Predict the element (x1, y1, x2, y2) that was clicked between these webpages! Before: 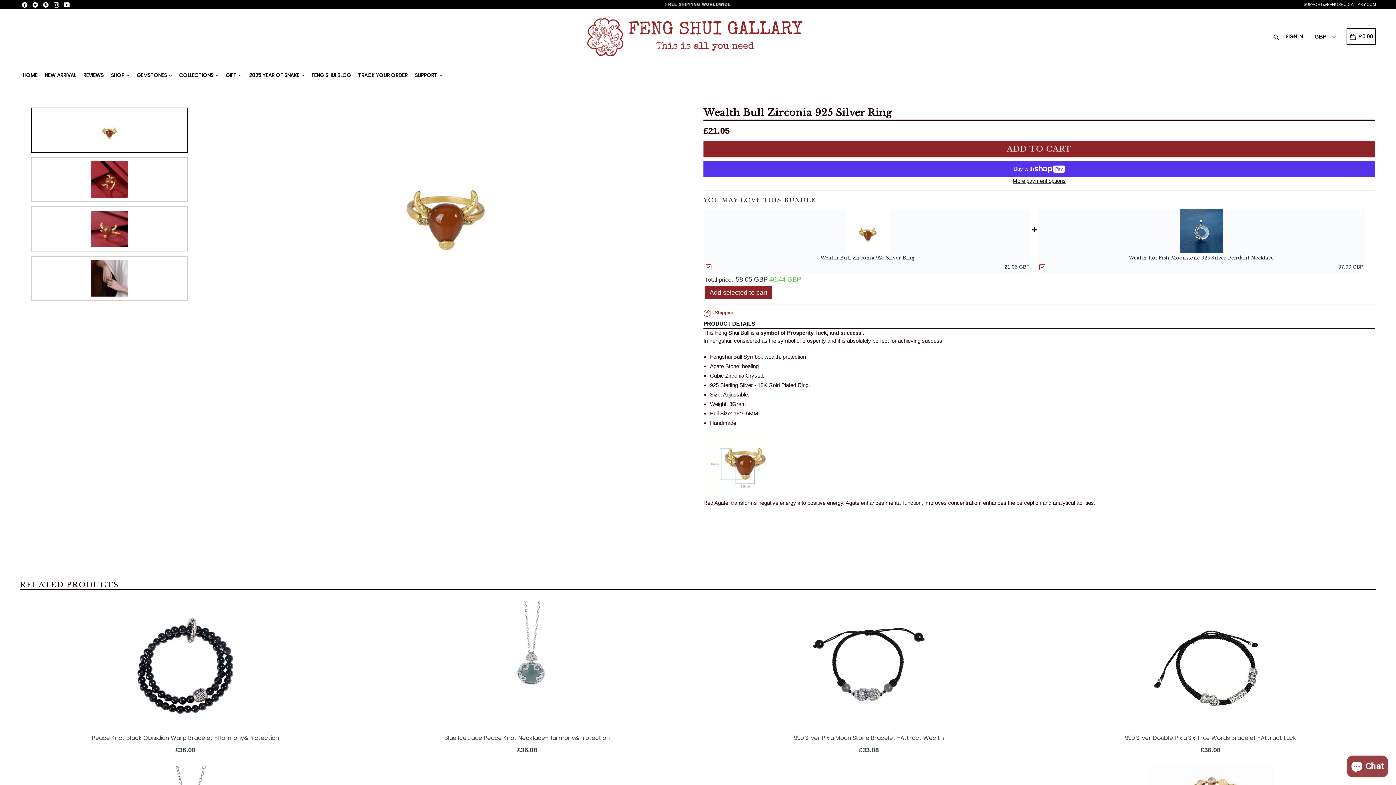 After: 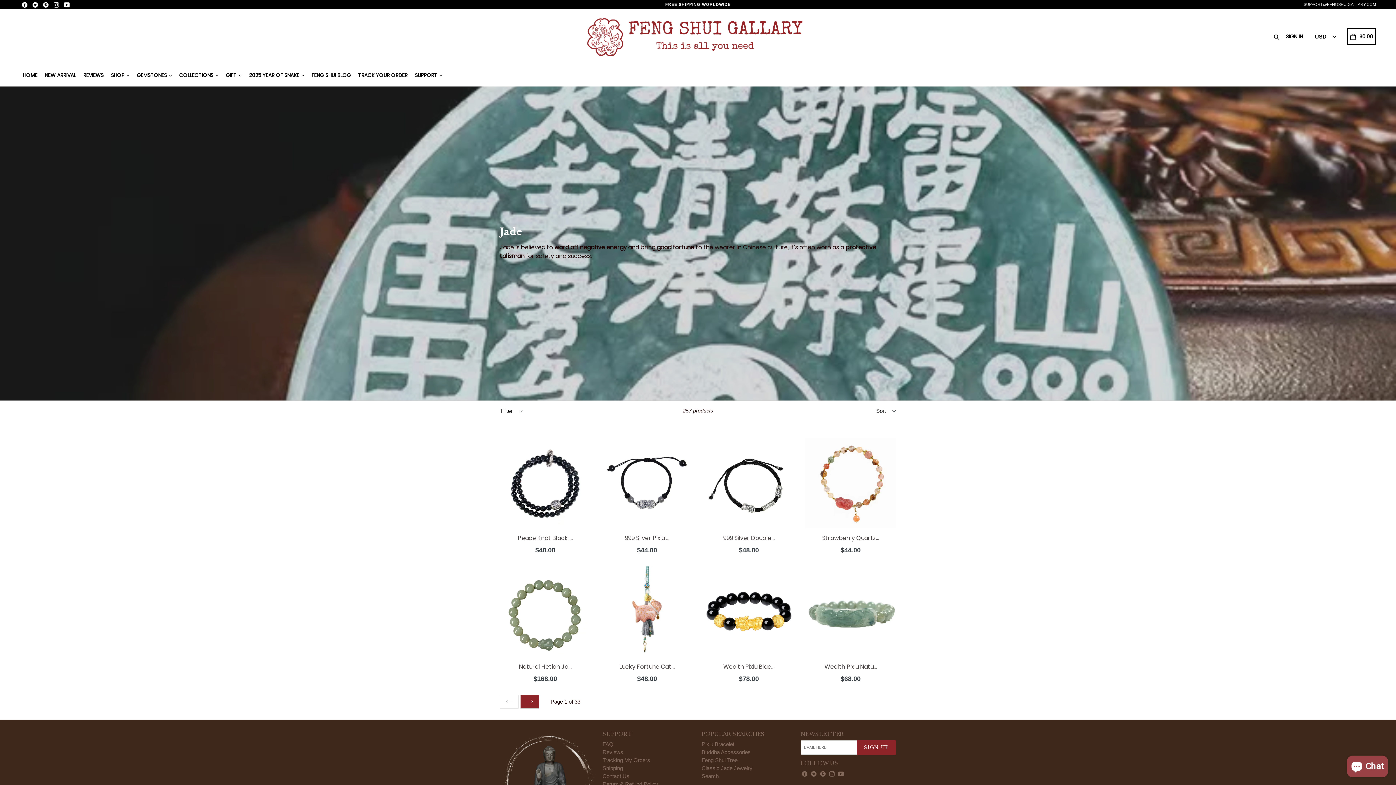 Action: label: GEMSTONES  bbox: (133, 65, 174, 85)